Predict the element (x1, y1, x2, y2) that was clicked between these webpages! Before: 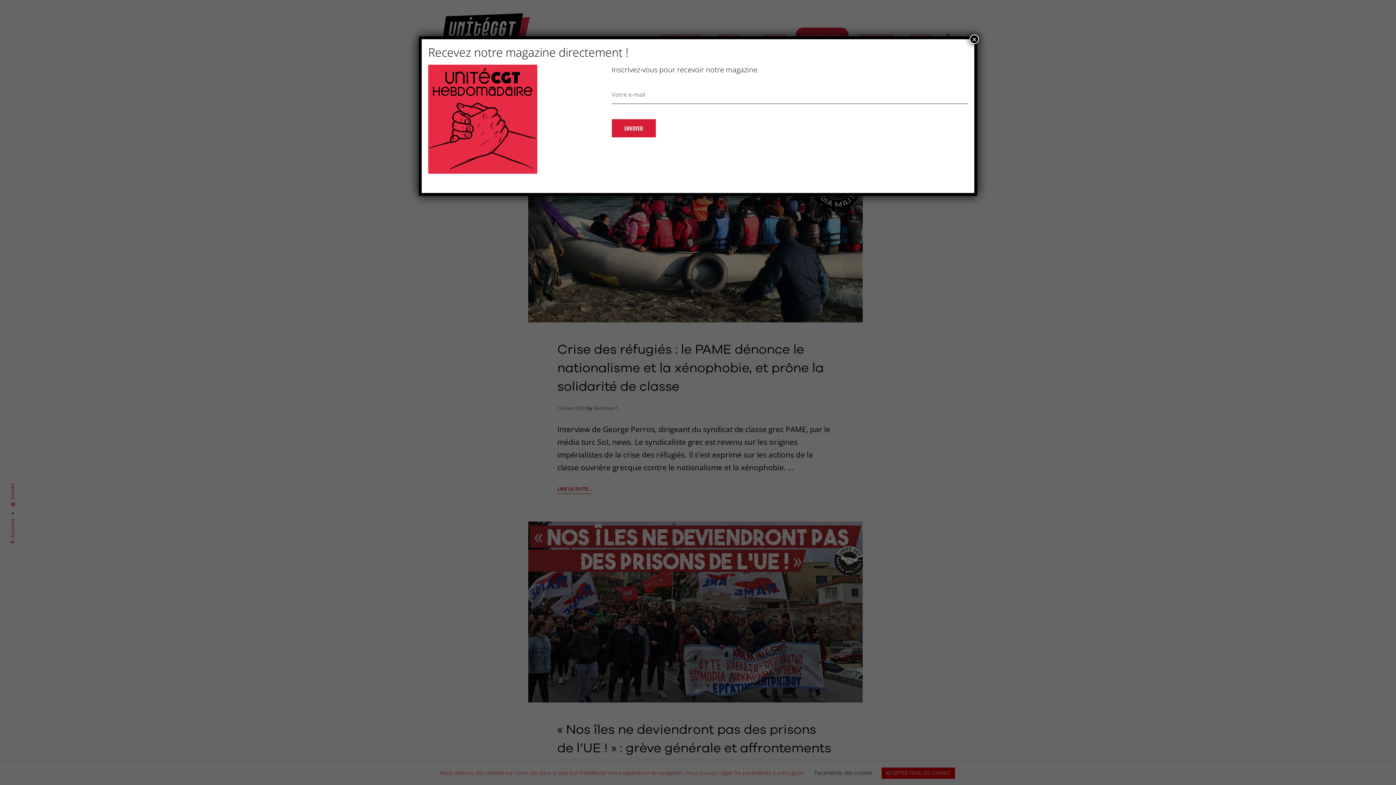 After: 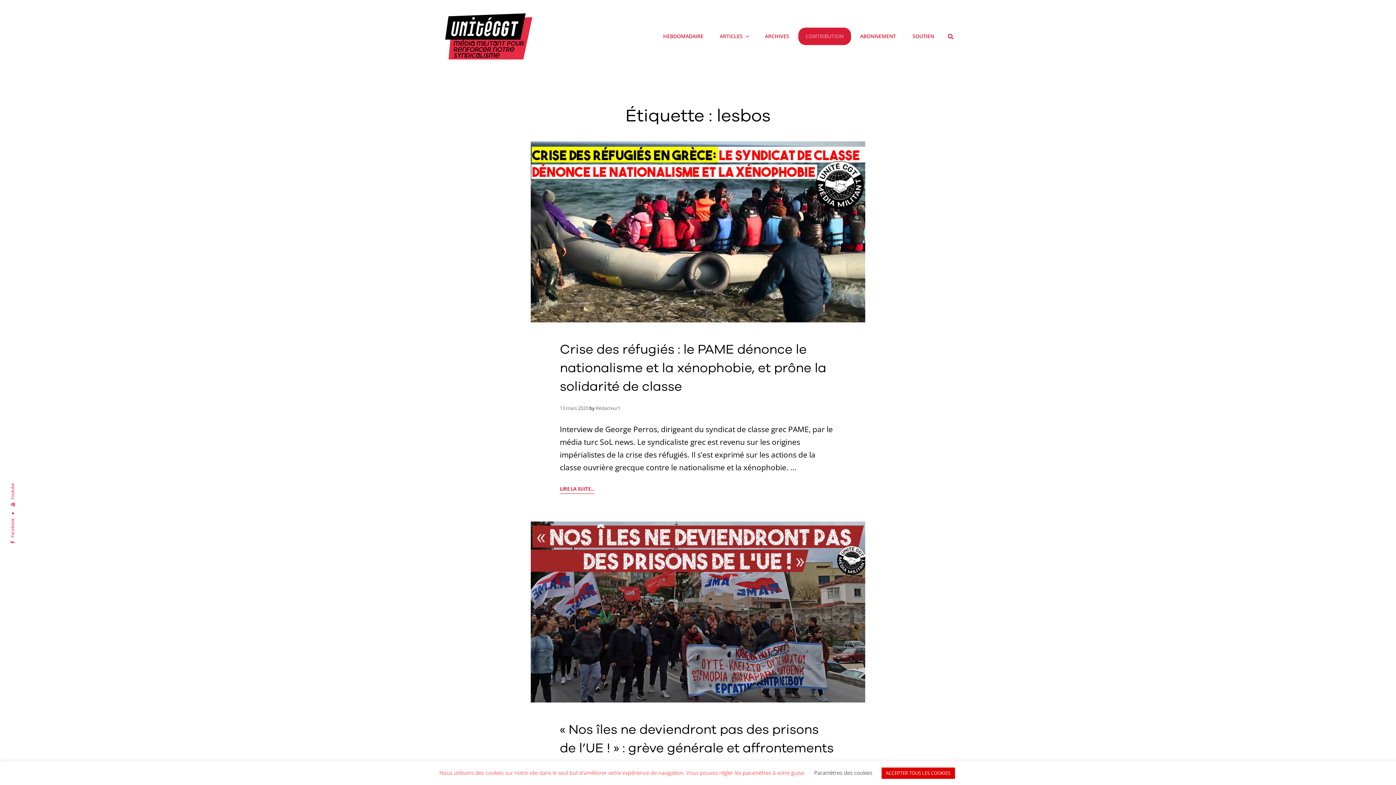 Action: bbox: (969, 34, 979, 44) label: Fermer